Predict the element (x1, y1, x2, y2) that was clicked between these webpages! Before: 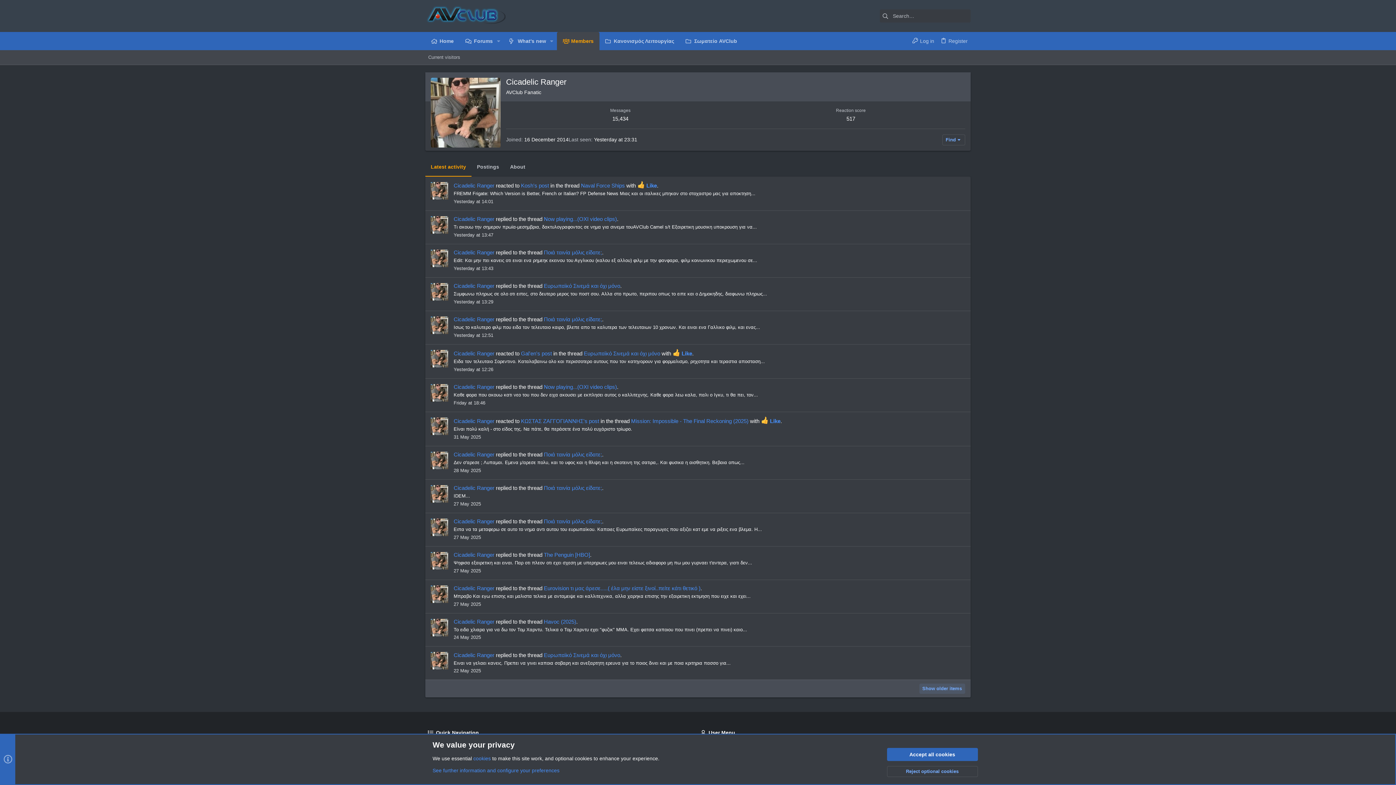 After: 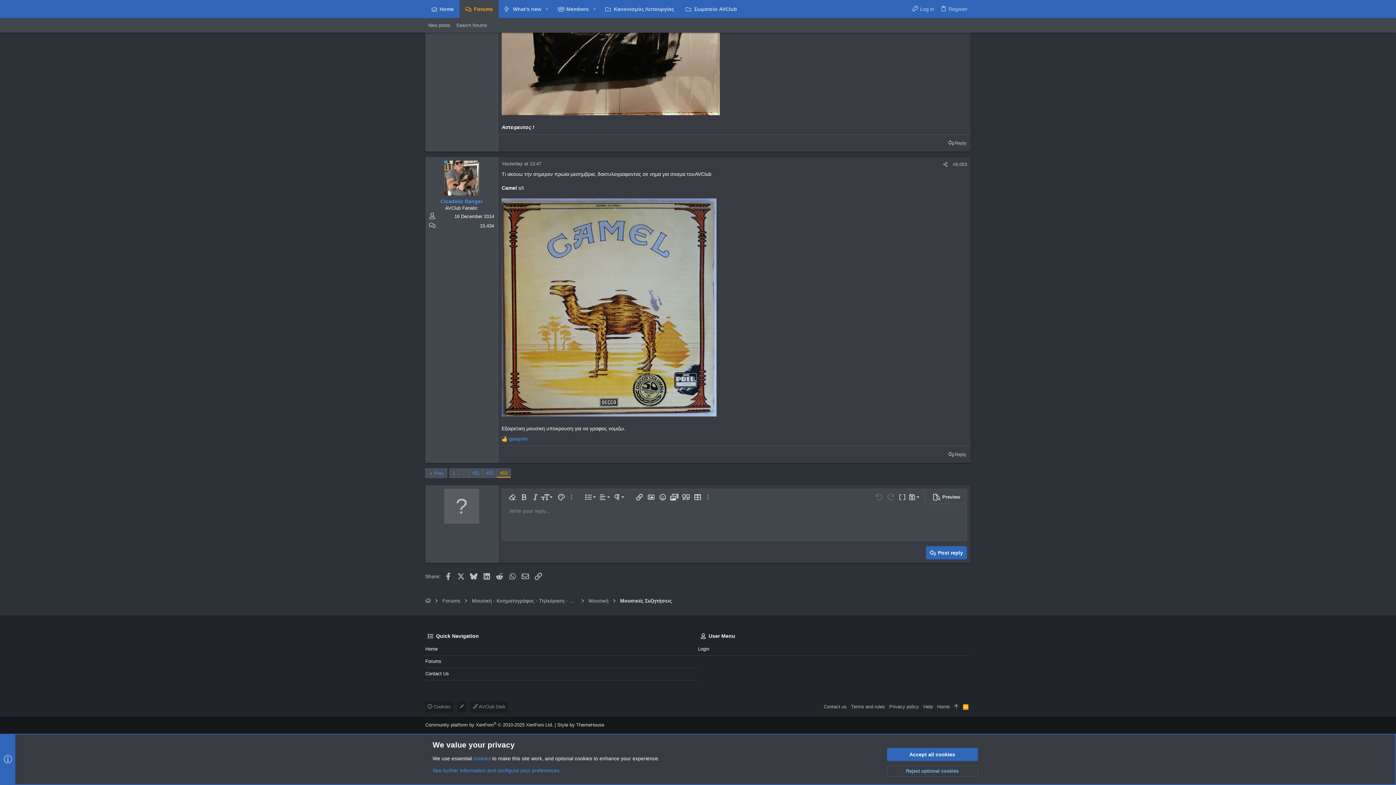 Action: label: Now playing...(ΟΧΙ video clips) bbox: (544, 216, 617, 222)